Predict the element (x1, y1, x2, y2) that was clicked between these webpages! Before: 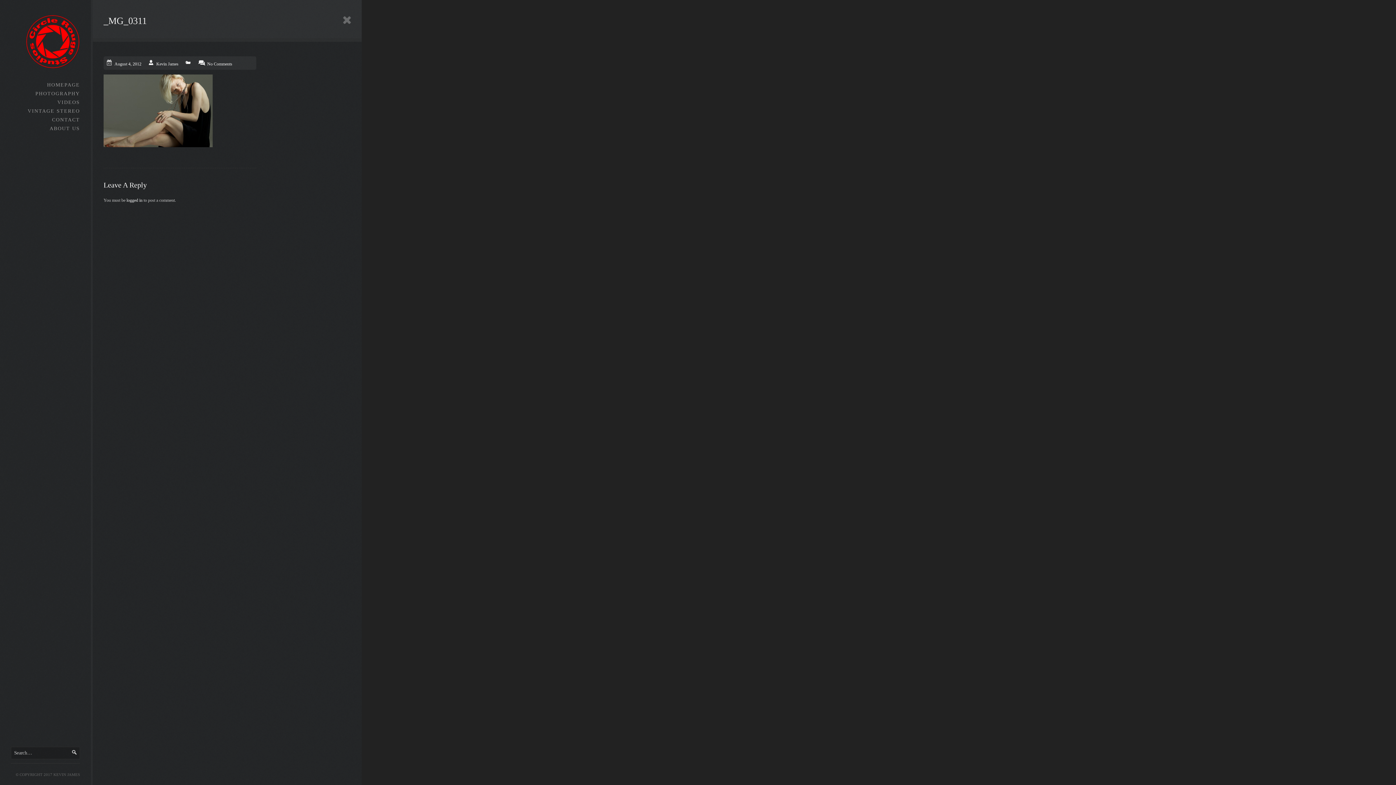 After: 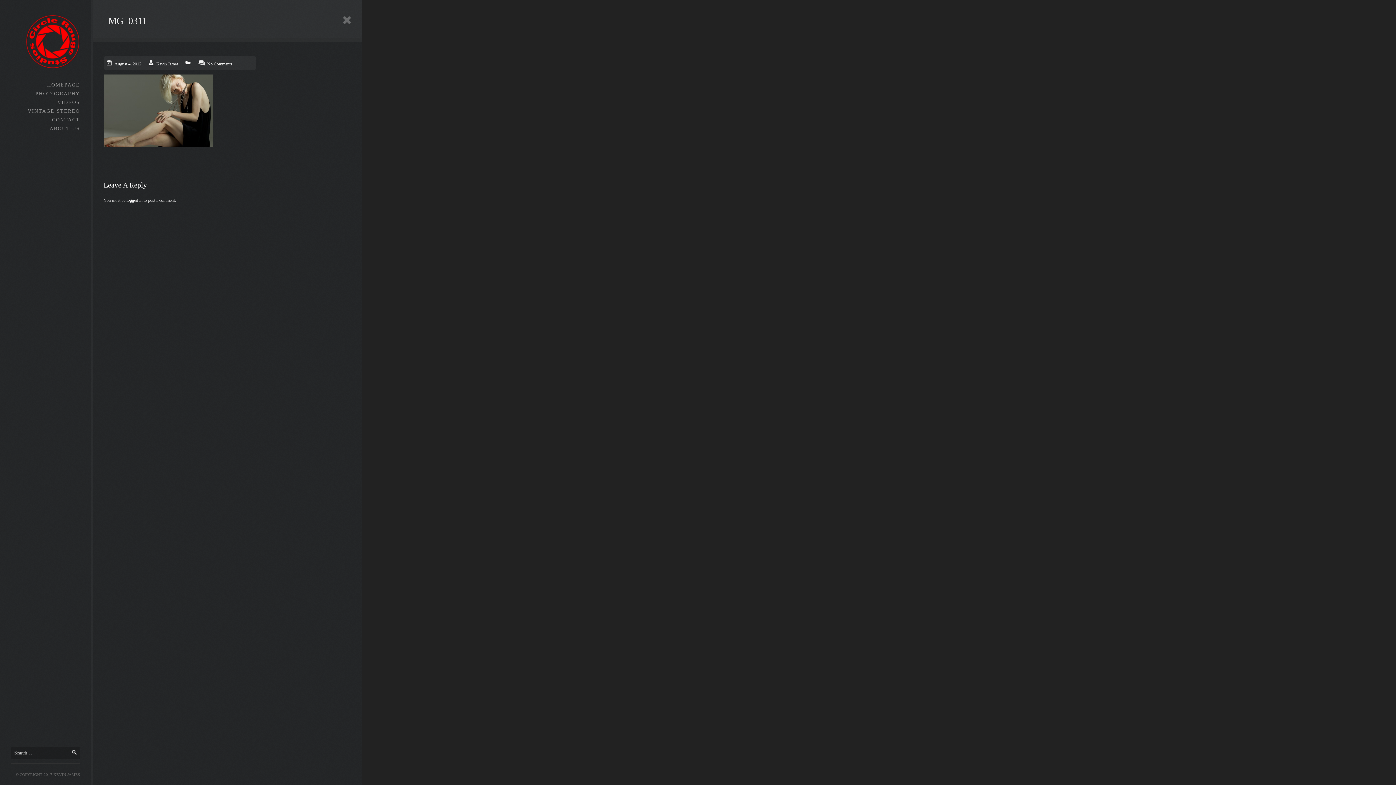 Action: bbox: (207, 61, 232, 66) label: No Comments